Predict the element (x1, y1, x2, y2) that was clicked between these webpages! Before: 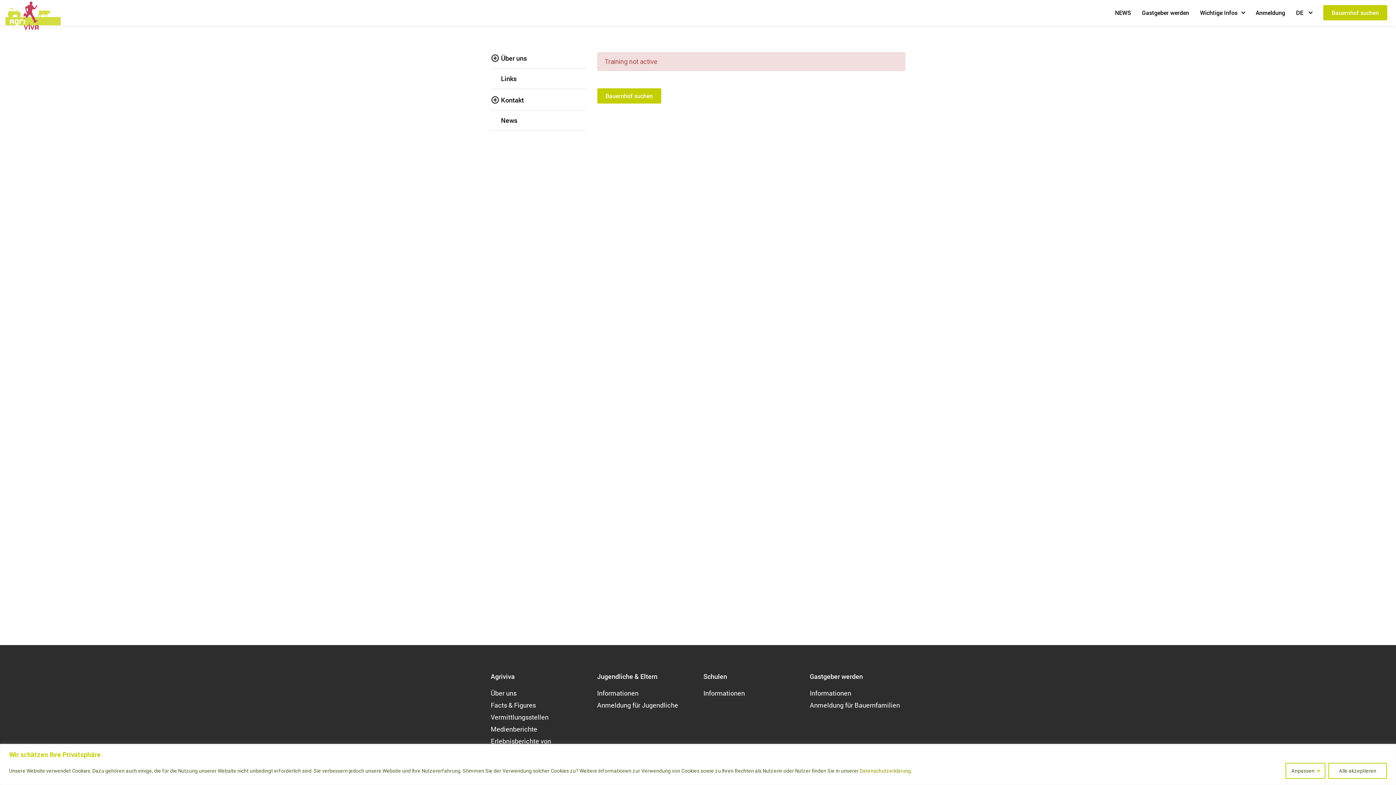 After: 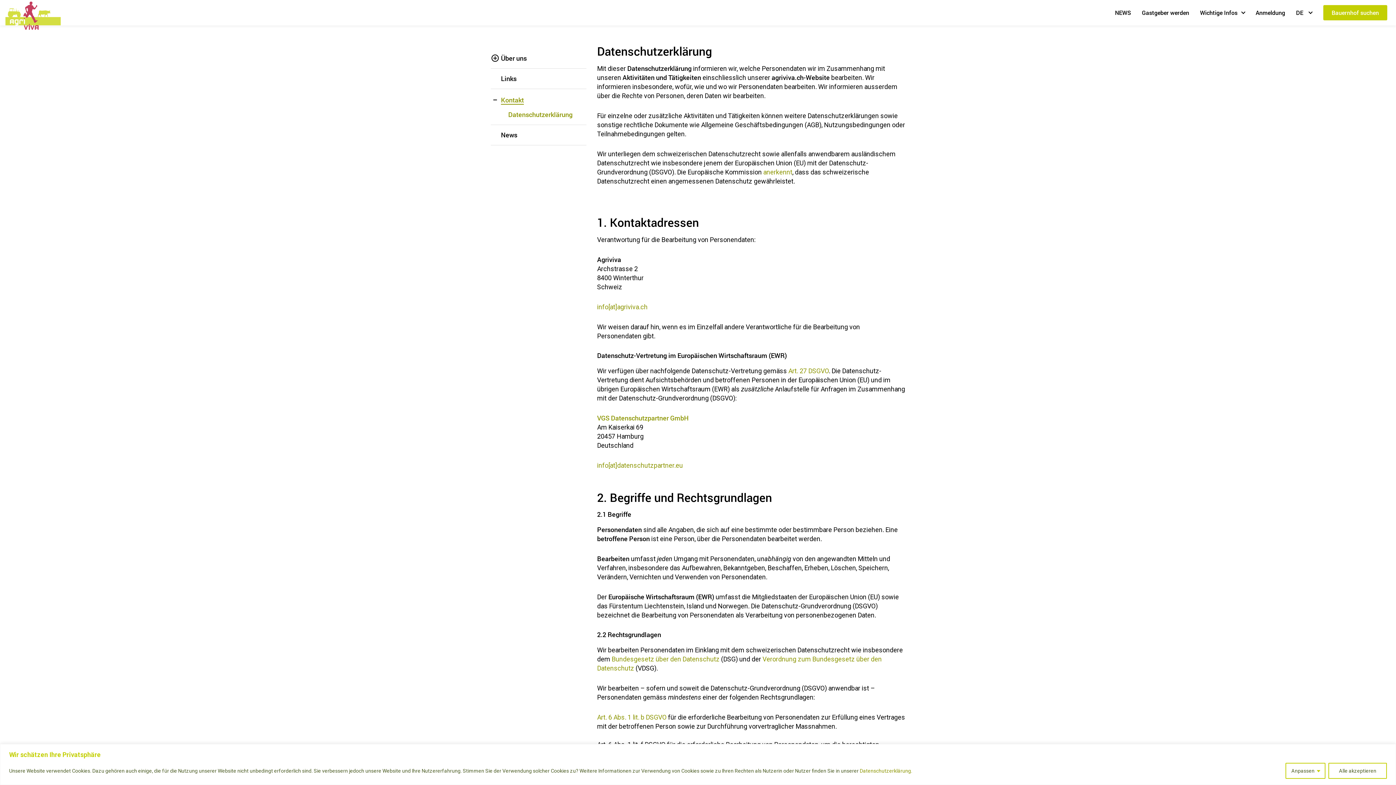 Action: label: Datenschutzerklärung. bbox: (860, 768, 912, 774)